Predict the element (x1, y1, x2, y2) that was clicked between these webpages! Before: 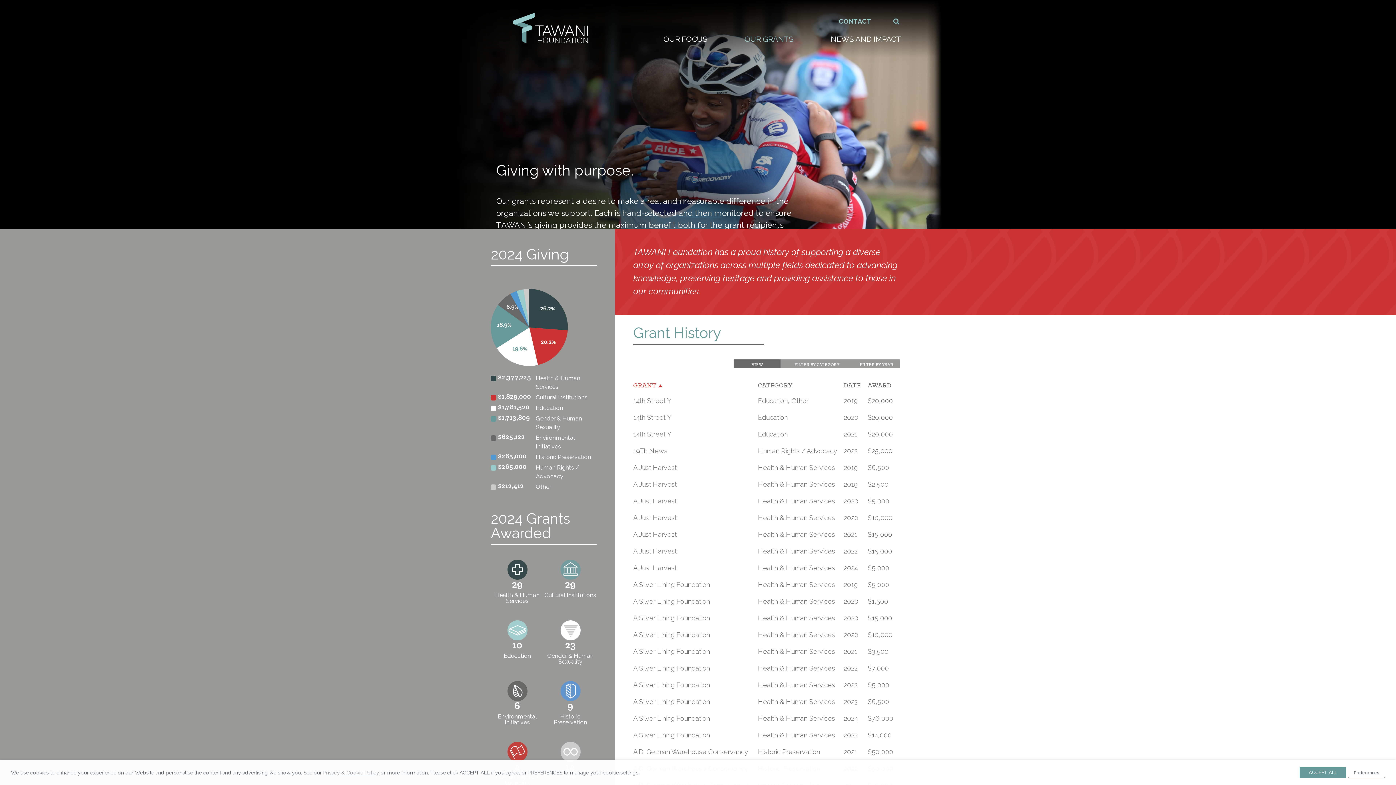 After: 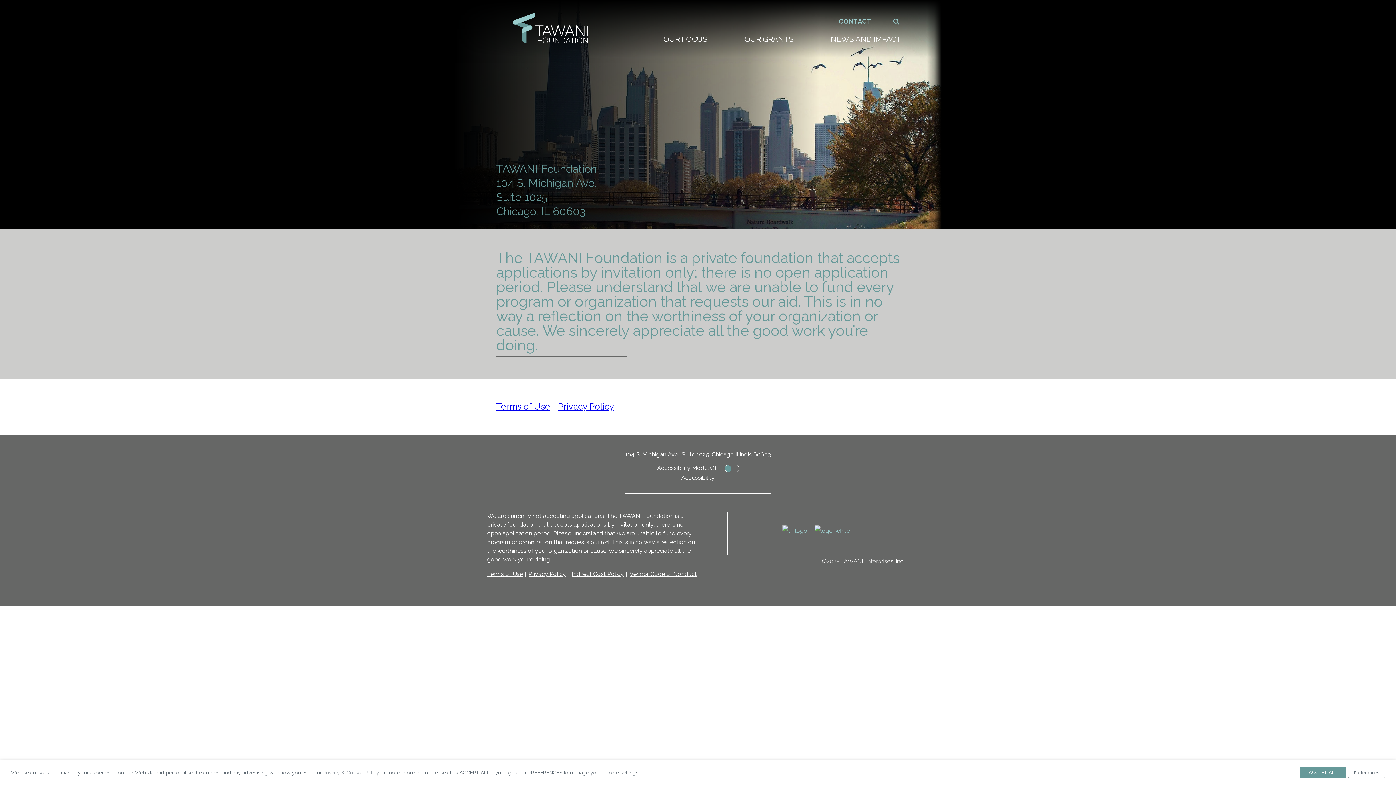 Action: label: CONTACT bbox: (833, 13, 877, 29)